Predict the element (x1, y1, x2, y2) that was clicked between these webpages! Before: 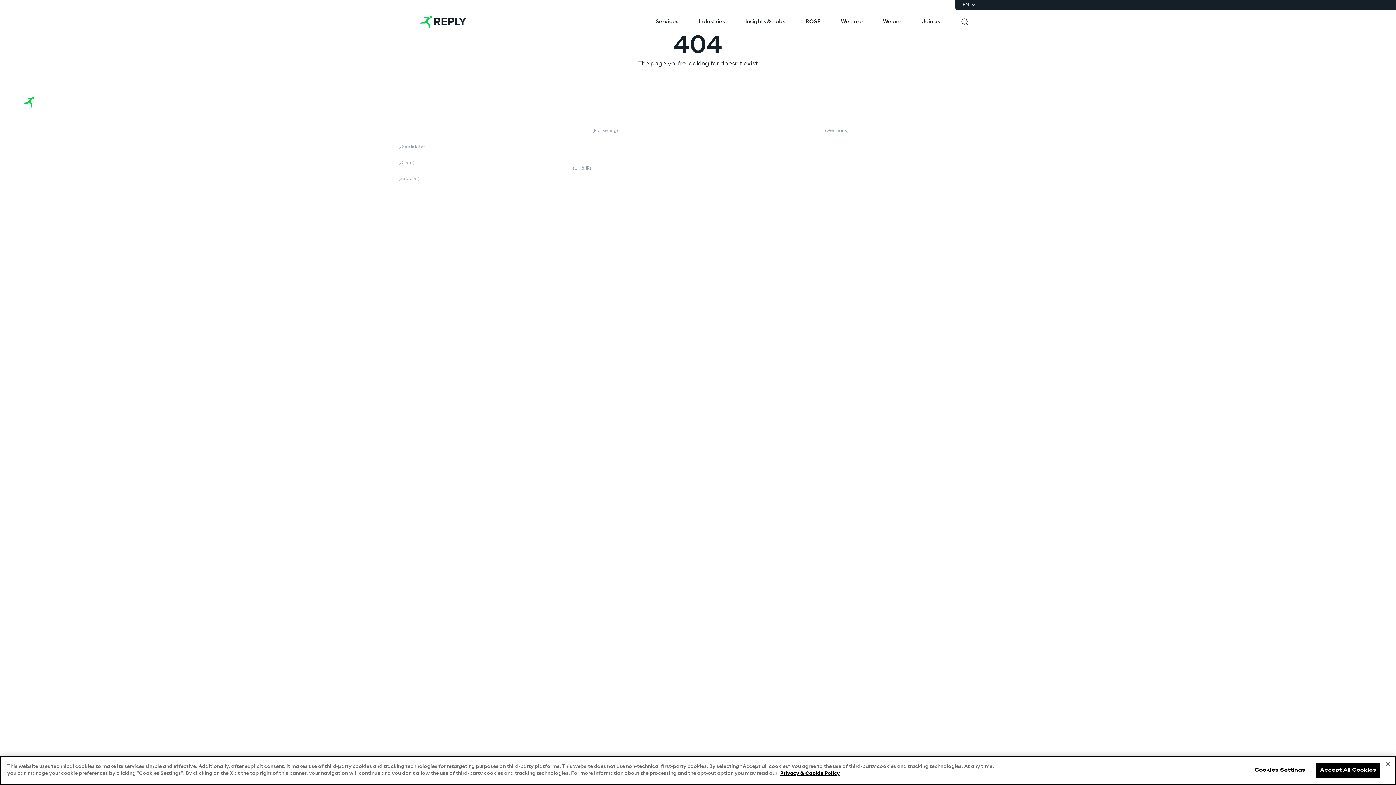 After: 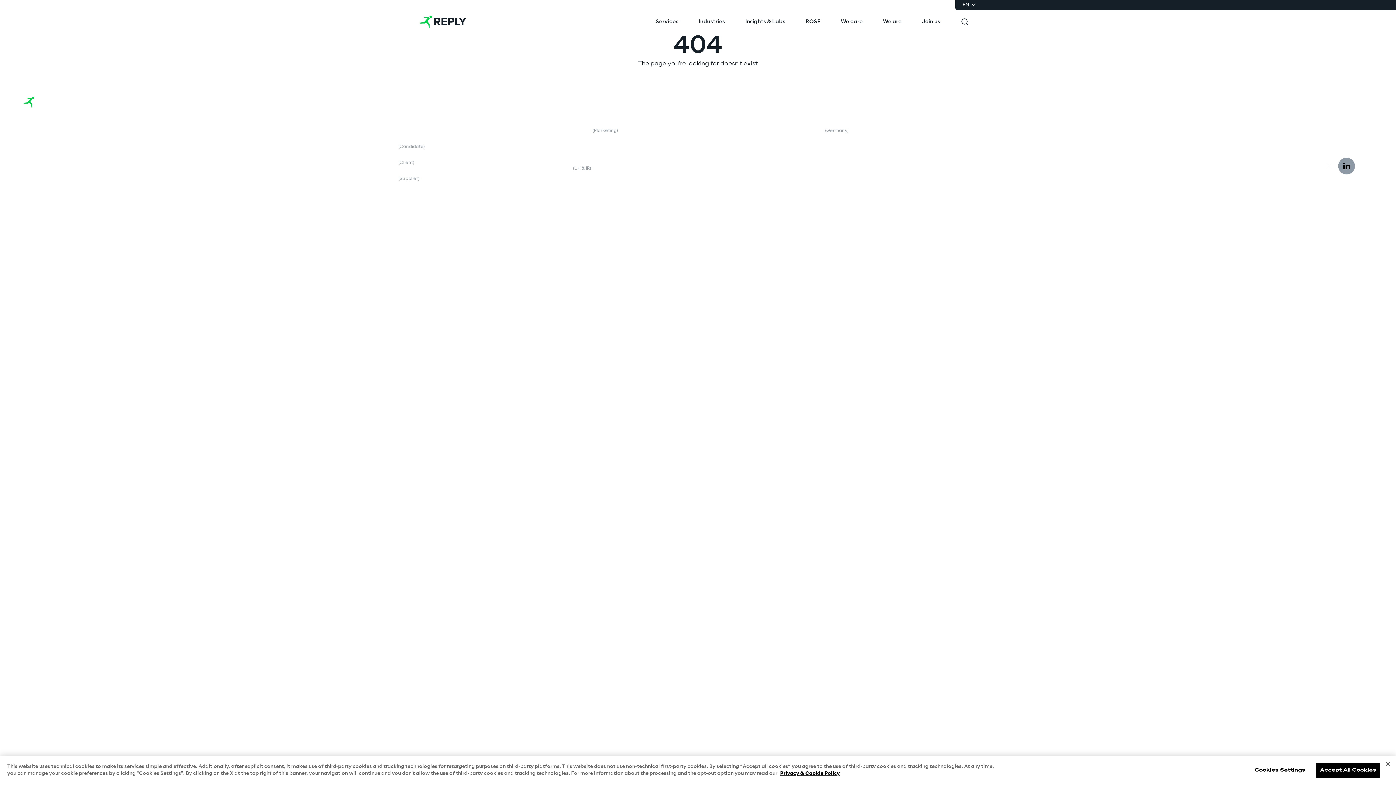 Action: bbox: (1338, 157, 1355, 174)